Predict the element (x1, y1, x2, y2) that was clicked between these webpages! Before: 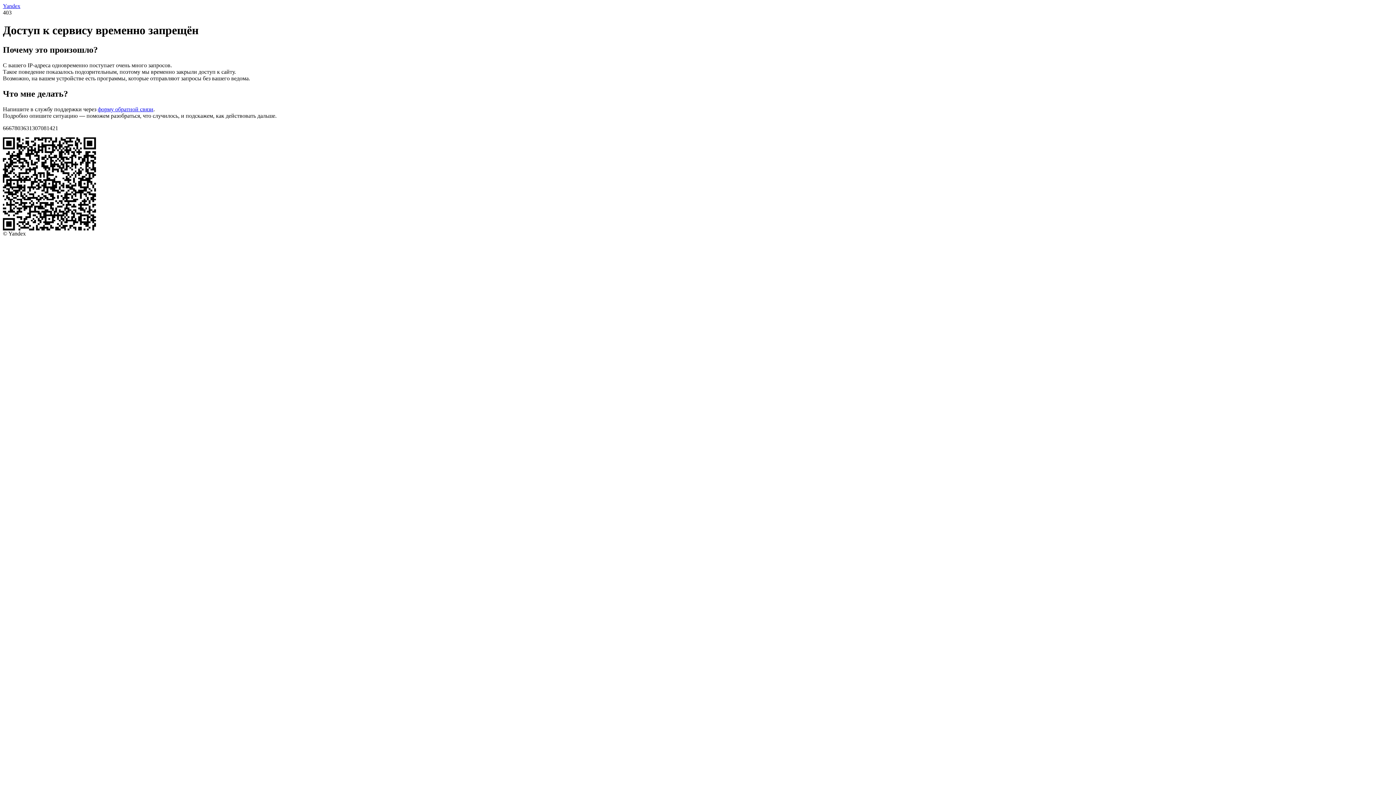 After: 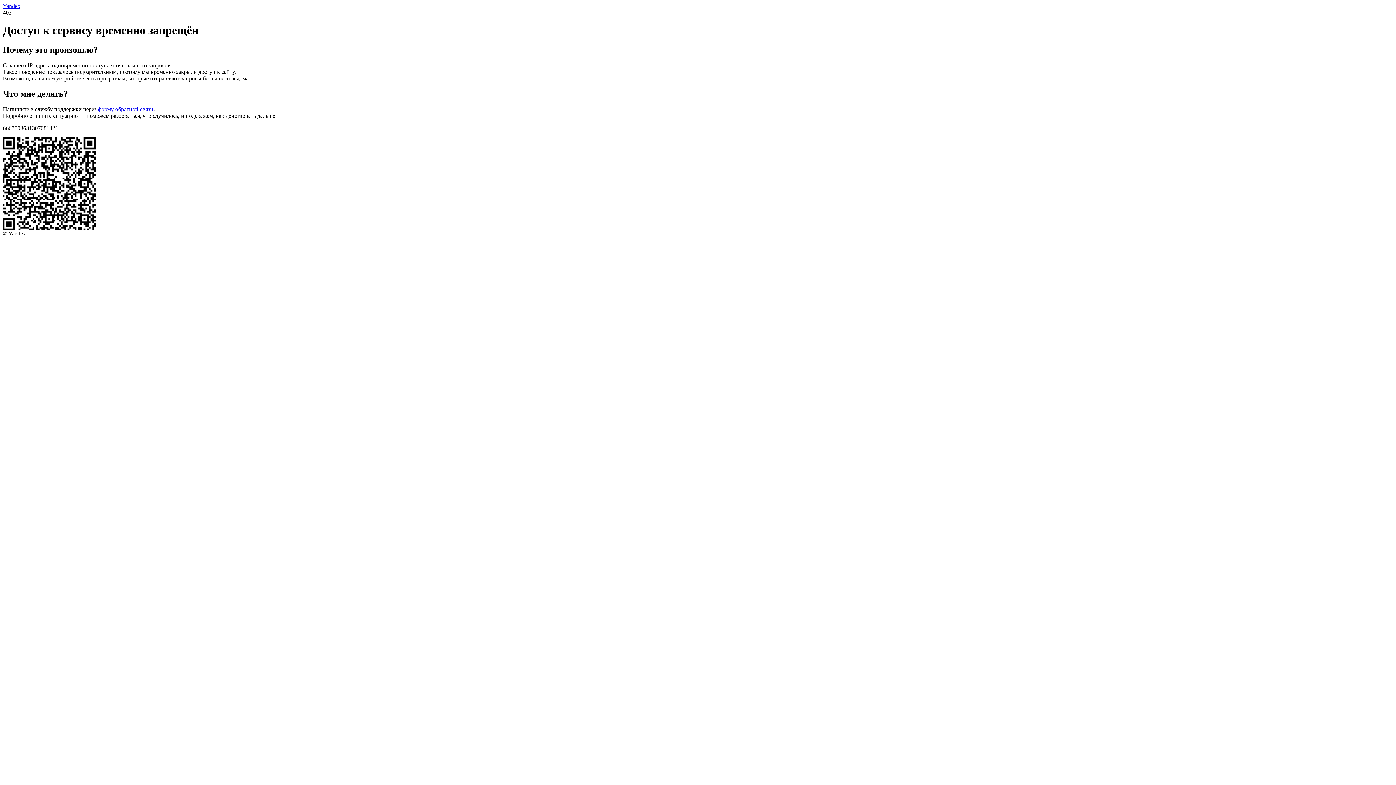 Action: bbox: (97, 106, 153, 112) label: форму обратной связи